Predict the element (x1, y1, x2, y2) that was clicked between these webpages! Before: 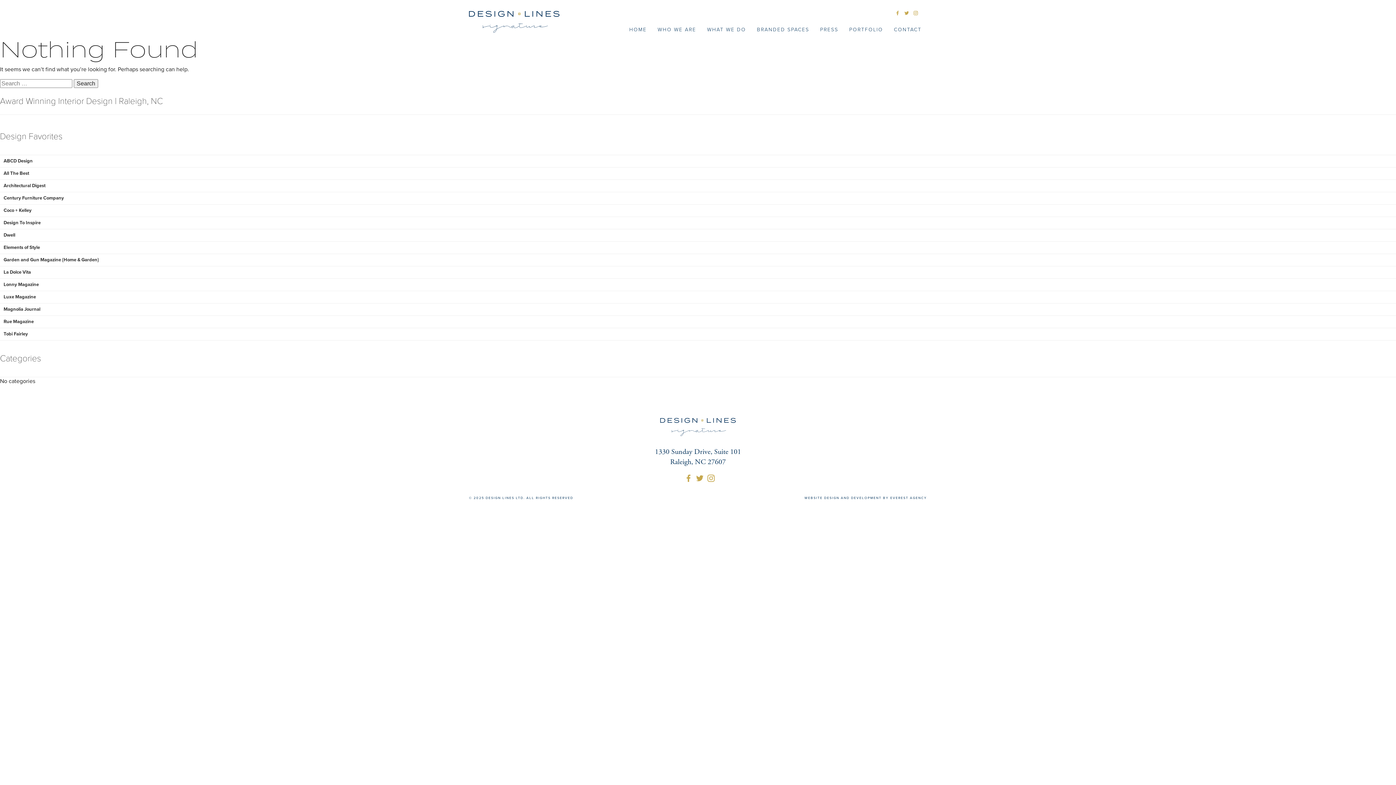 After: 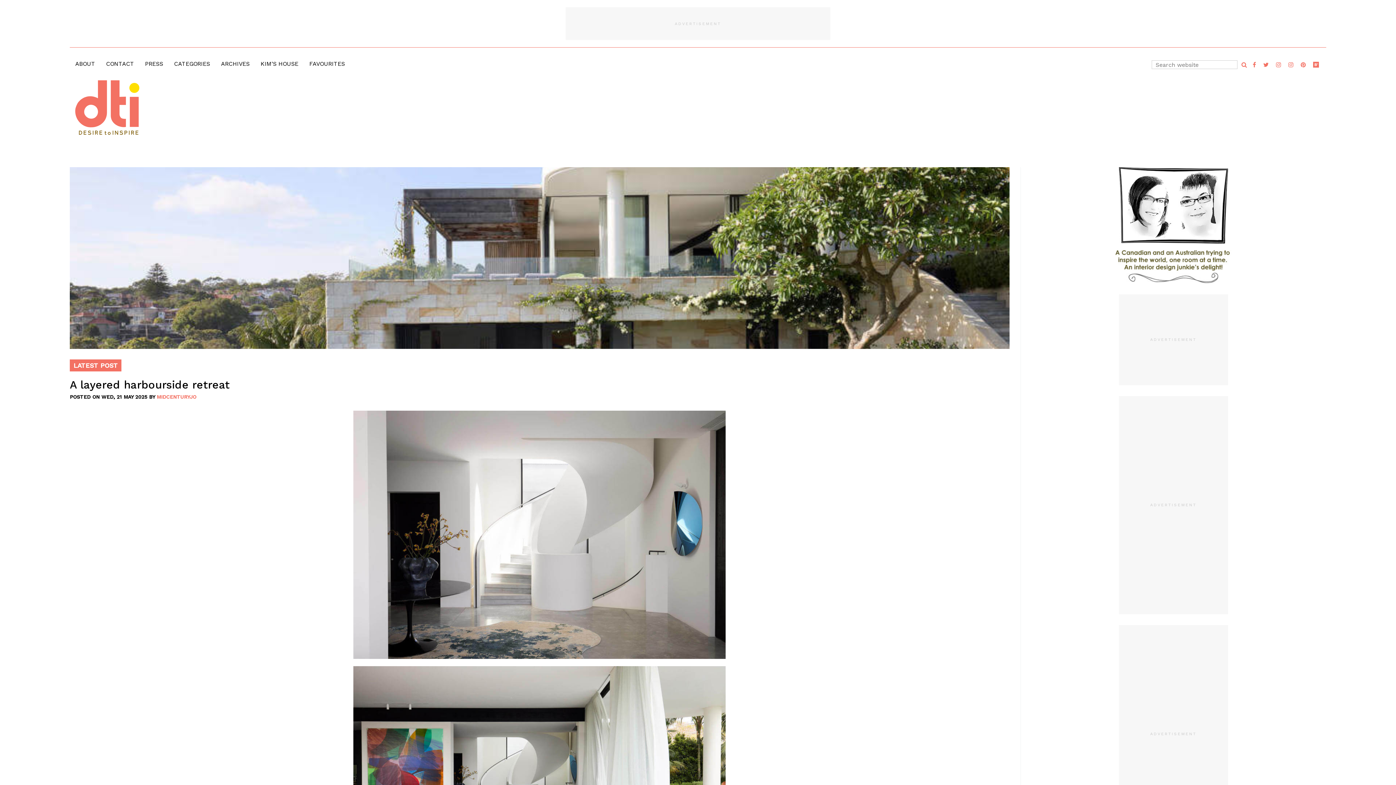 Action: bbox: (0, 217, 1396, 229) label: Design To Inspire